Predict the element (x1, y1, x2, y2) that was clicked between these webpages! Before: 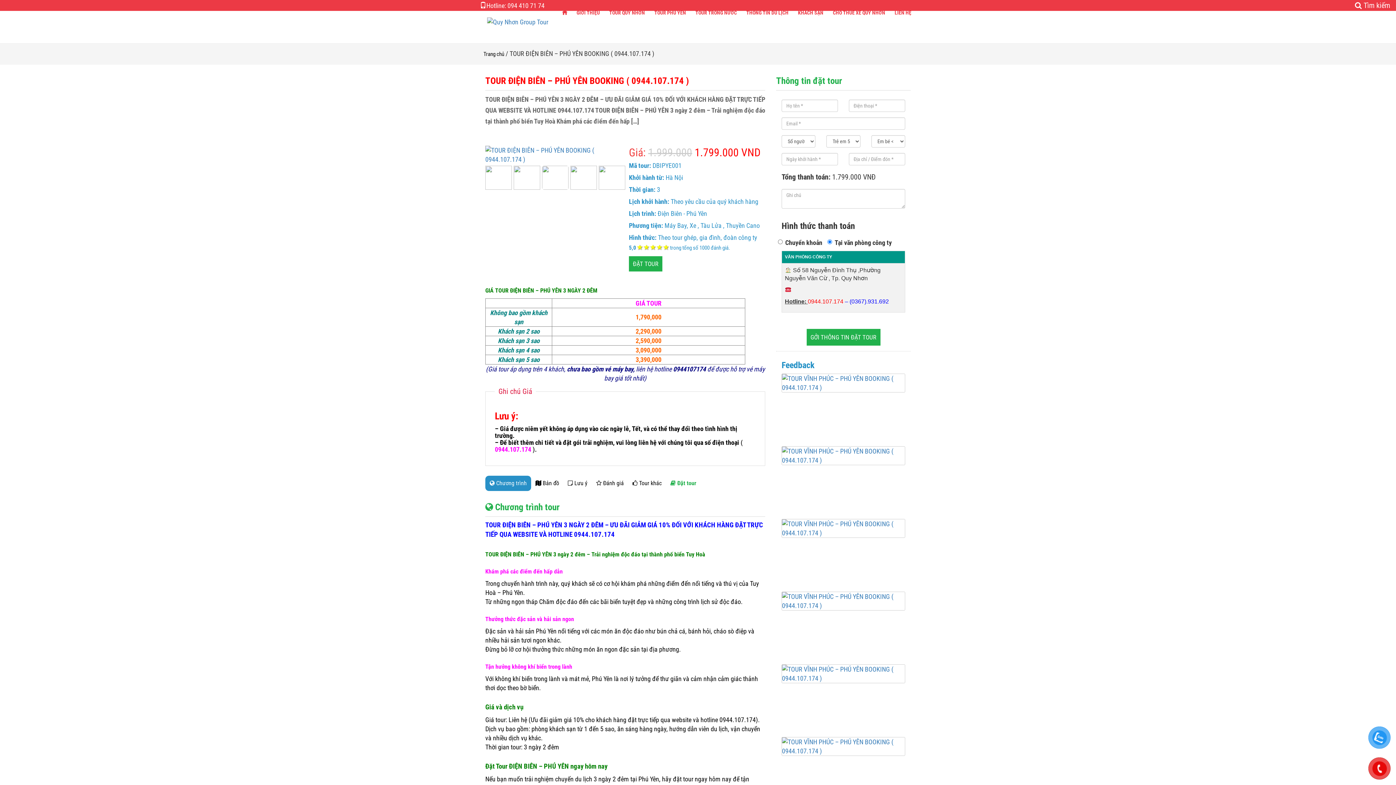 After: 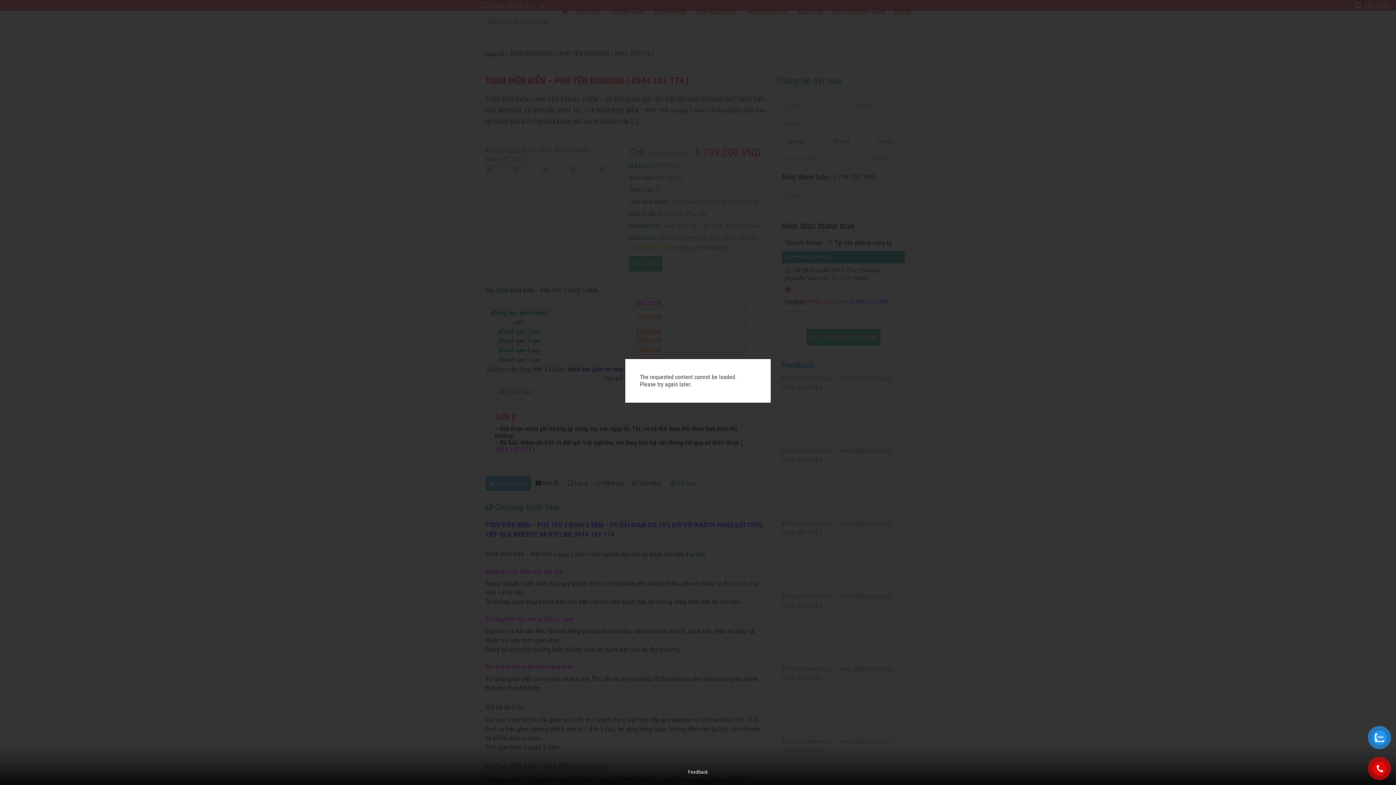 Action: bbox: (776, 664, 910, 737)